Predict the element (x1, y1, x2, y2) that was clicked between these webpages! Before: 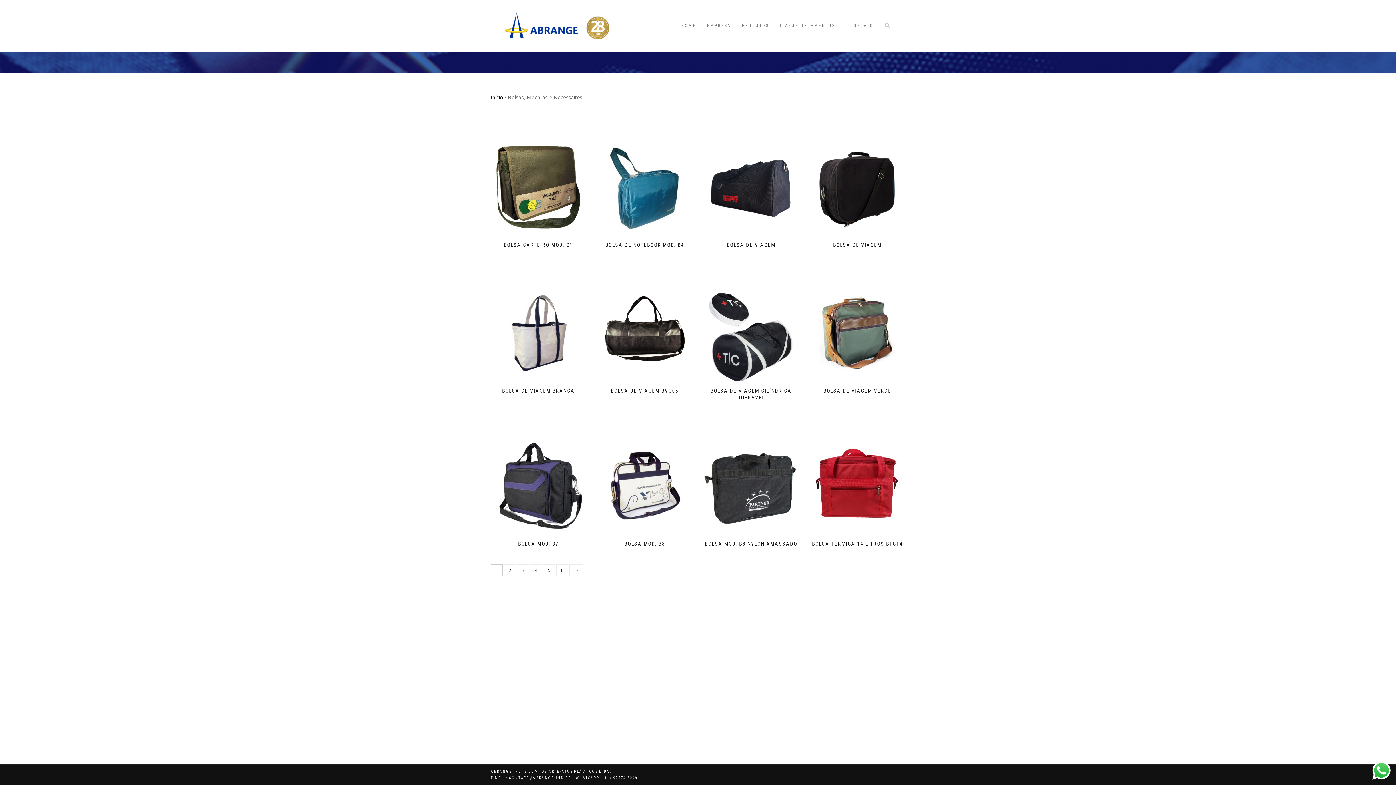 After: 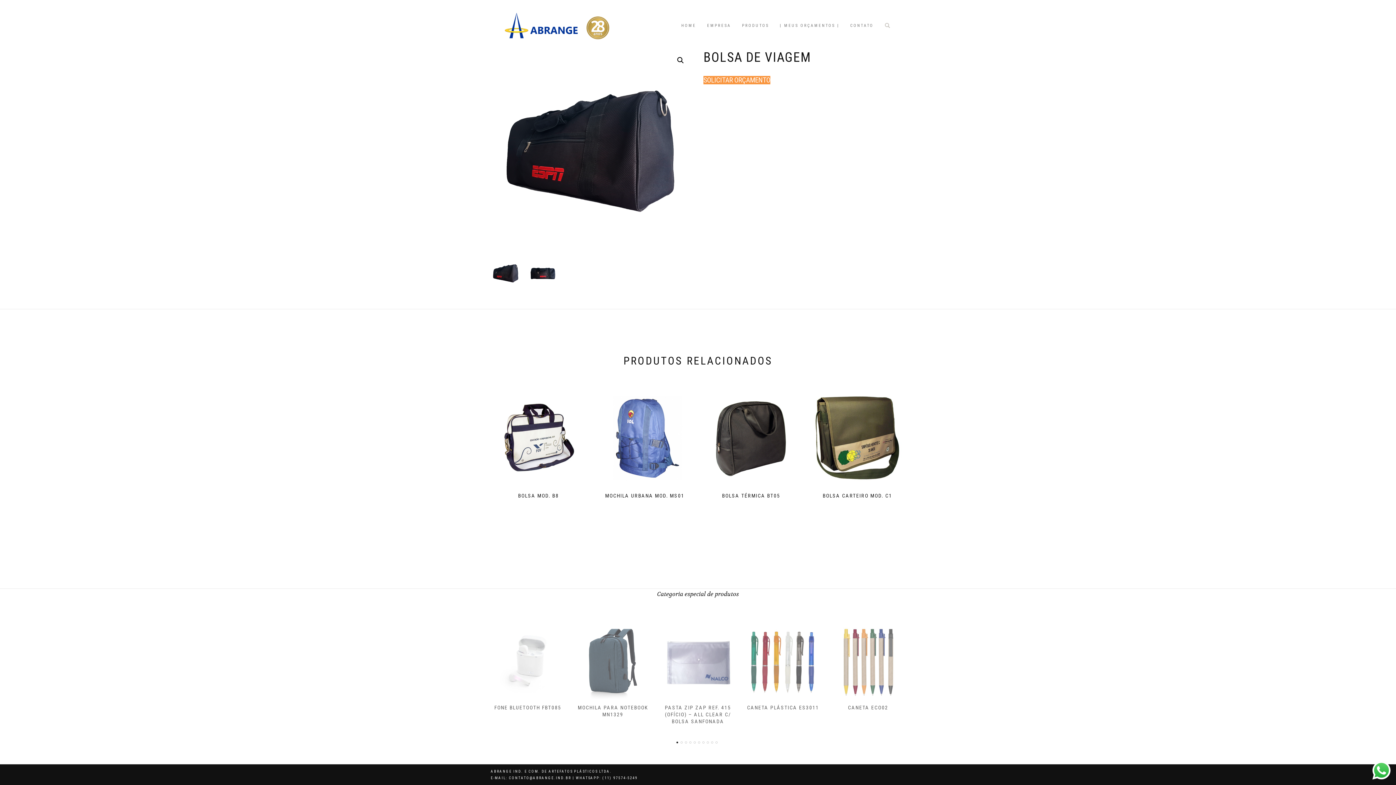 Action: bbox: (698, 139, 804, 248) label: SOLICITAR ORÇAMENTO
BOLSA DE VIAGEM